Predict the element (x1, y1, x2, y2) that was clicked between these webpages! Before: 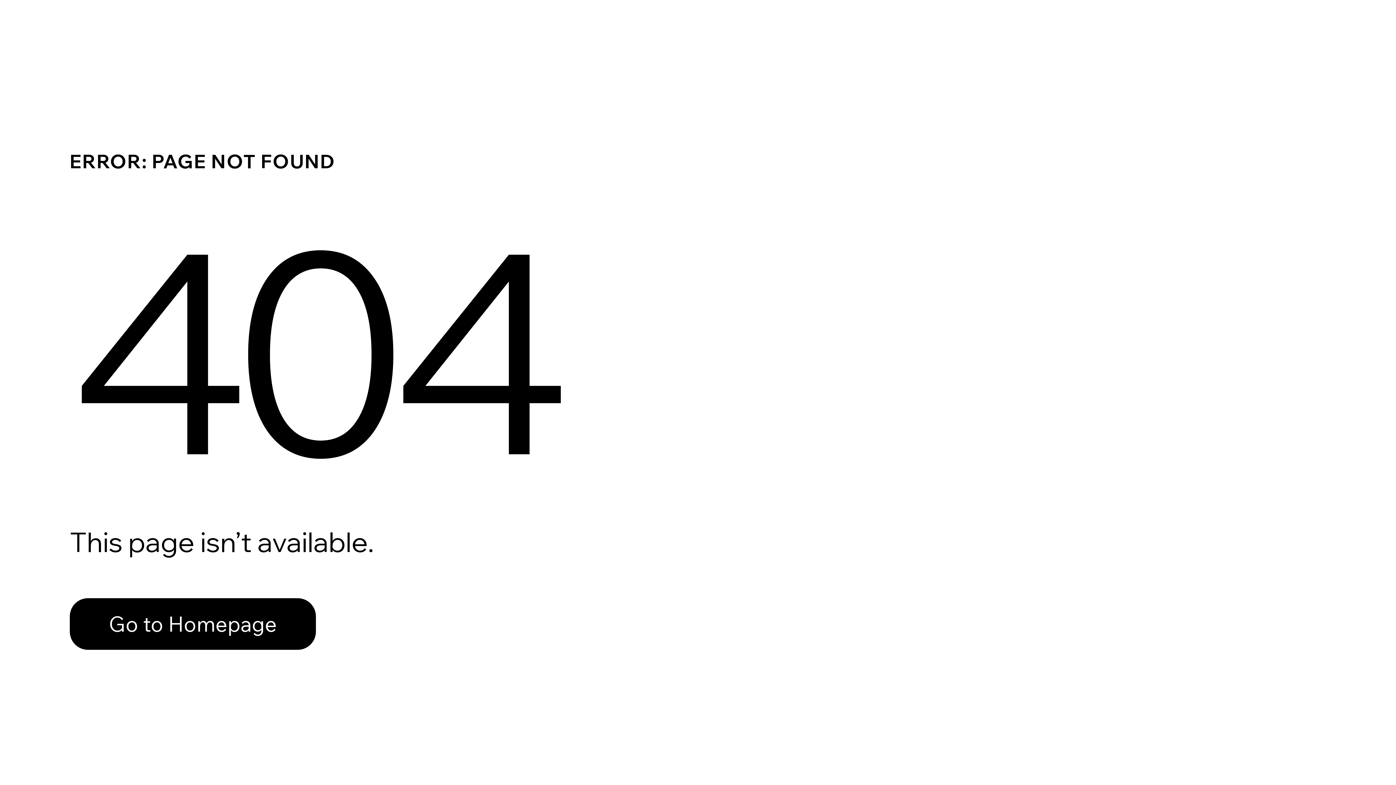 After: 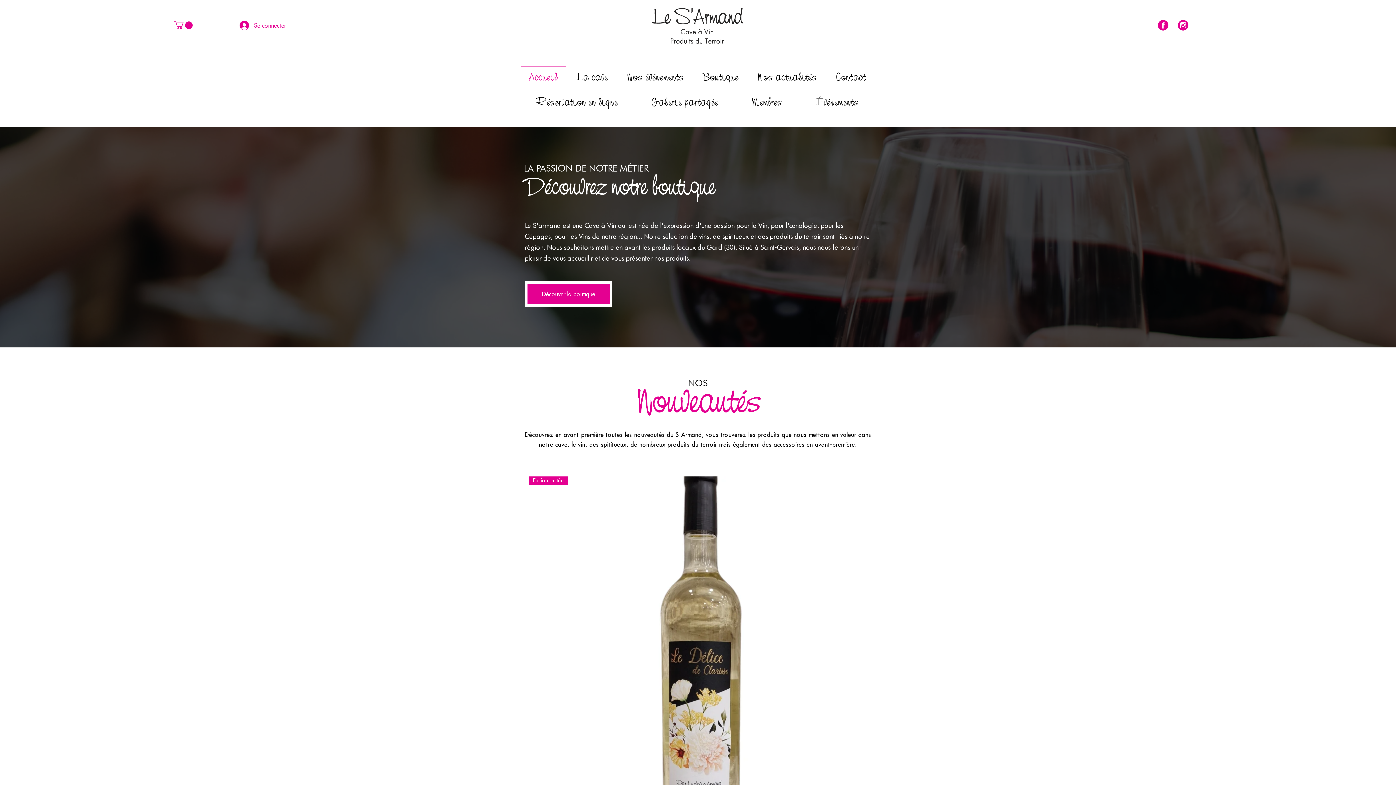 Action: label: Go to Homepage bbox: (69, 598, 316, 650)